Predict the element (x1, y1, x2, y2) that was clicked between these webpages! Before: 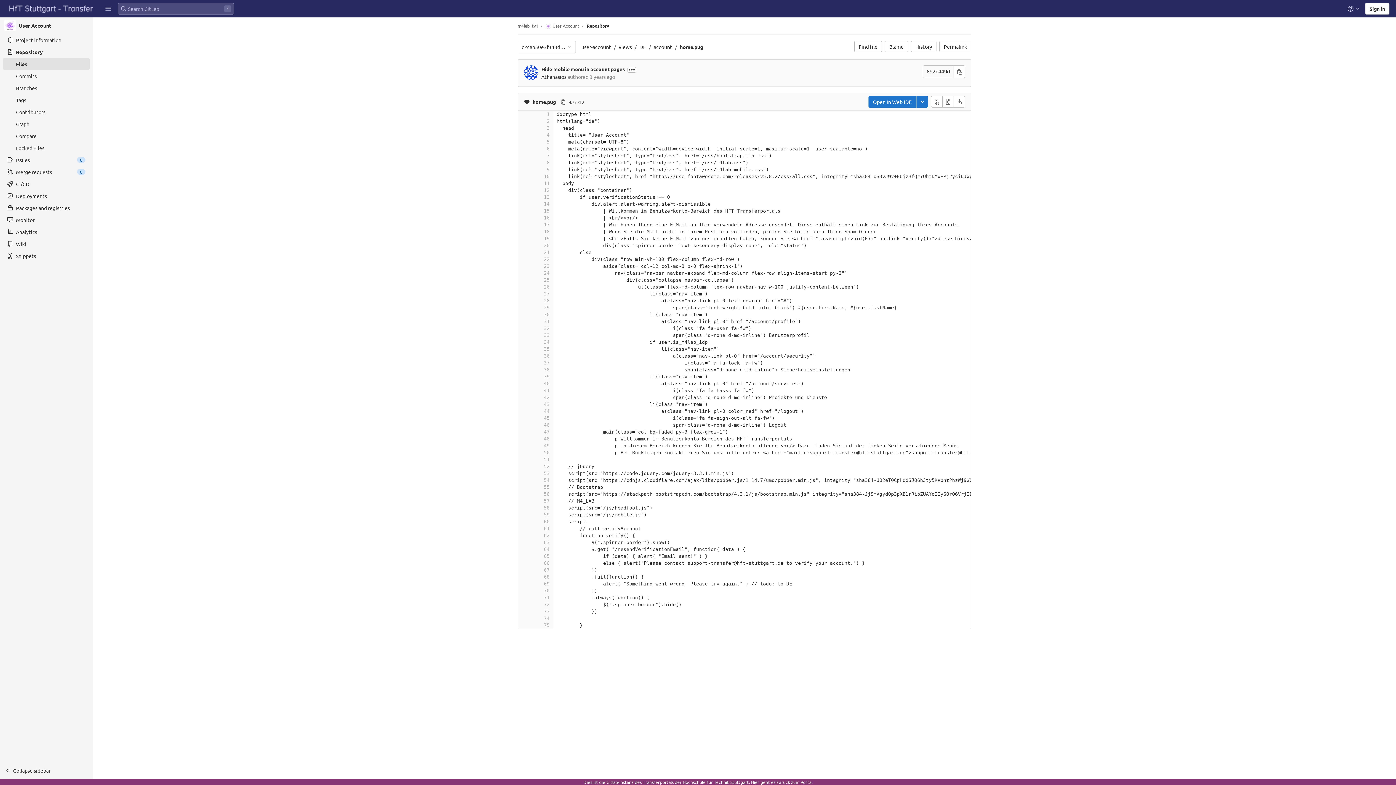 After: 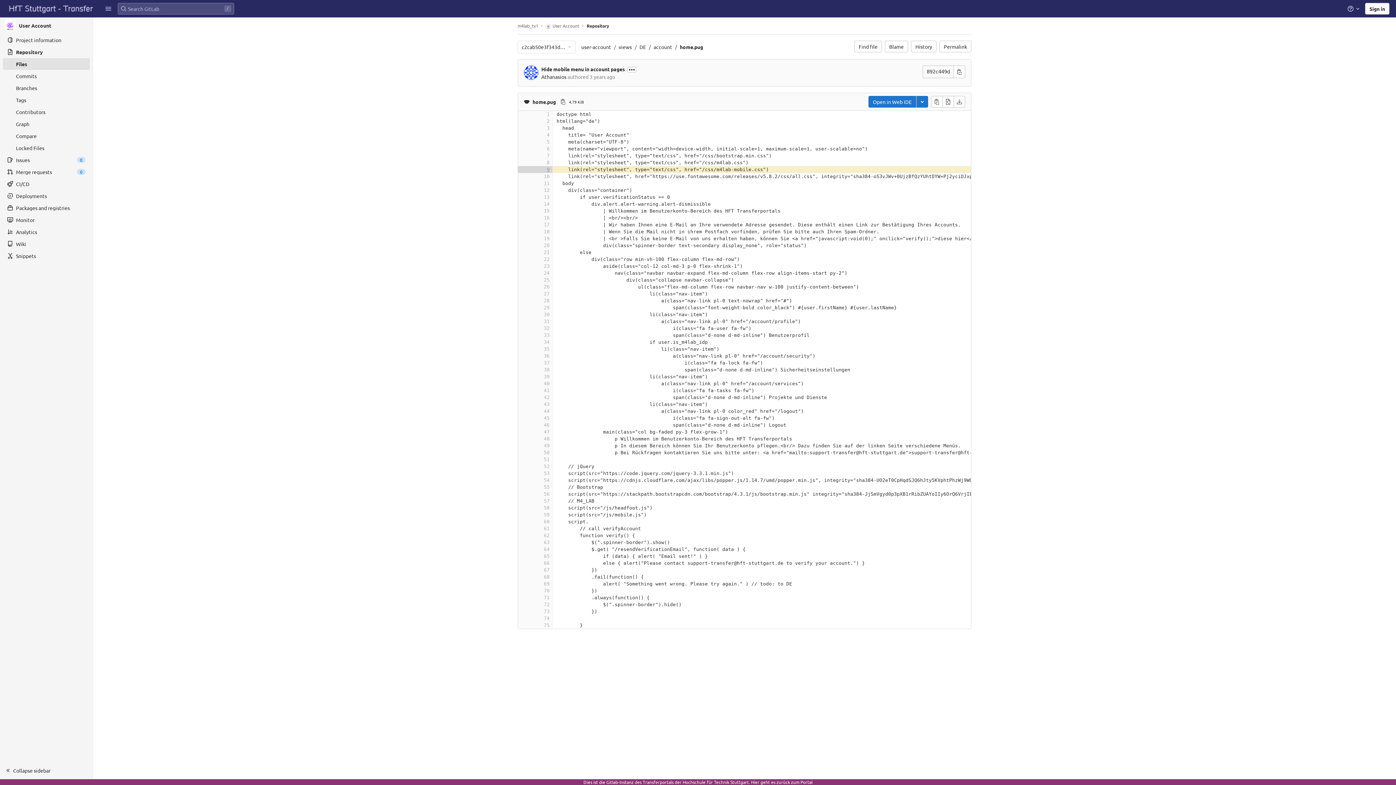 Action: label: 9 bbox: (518, 166, 552, 173)